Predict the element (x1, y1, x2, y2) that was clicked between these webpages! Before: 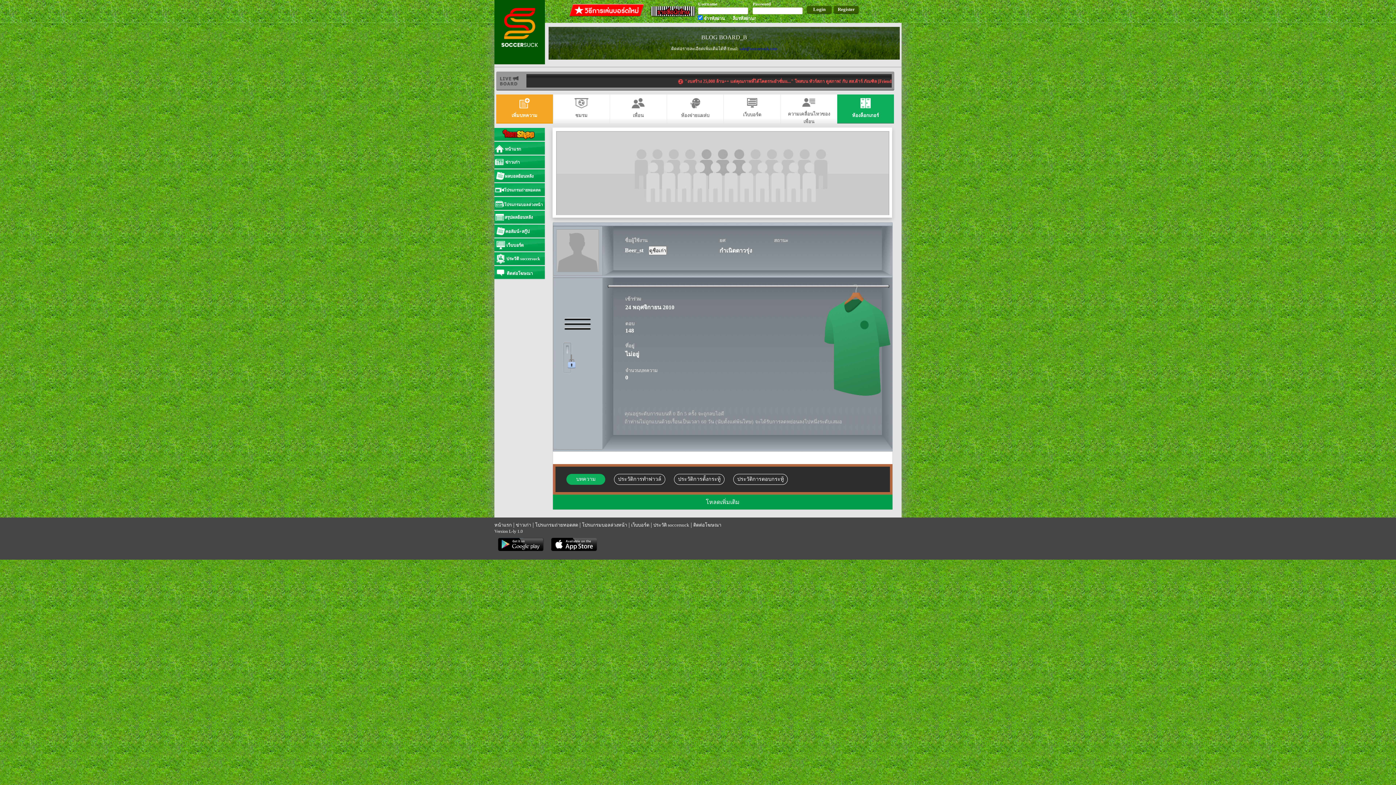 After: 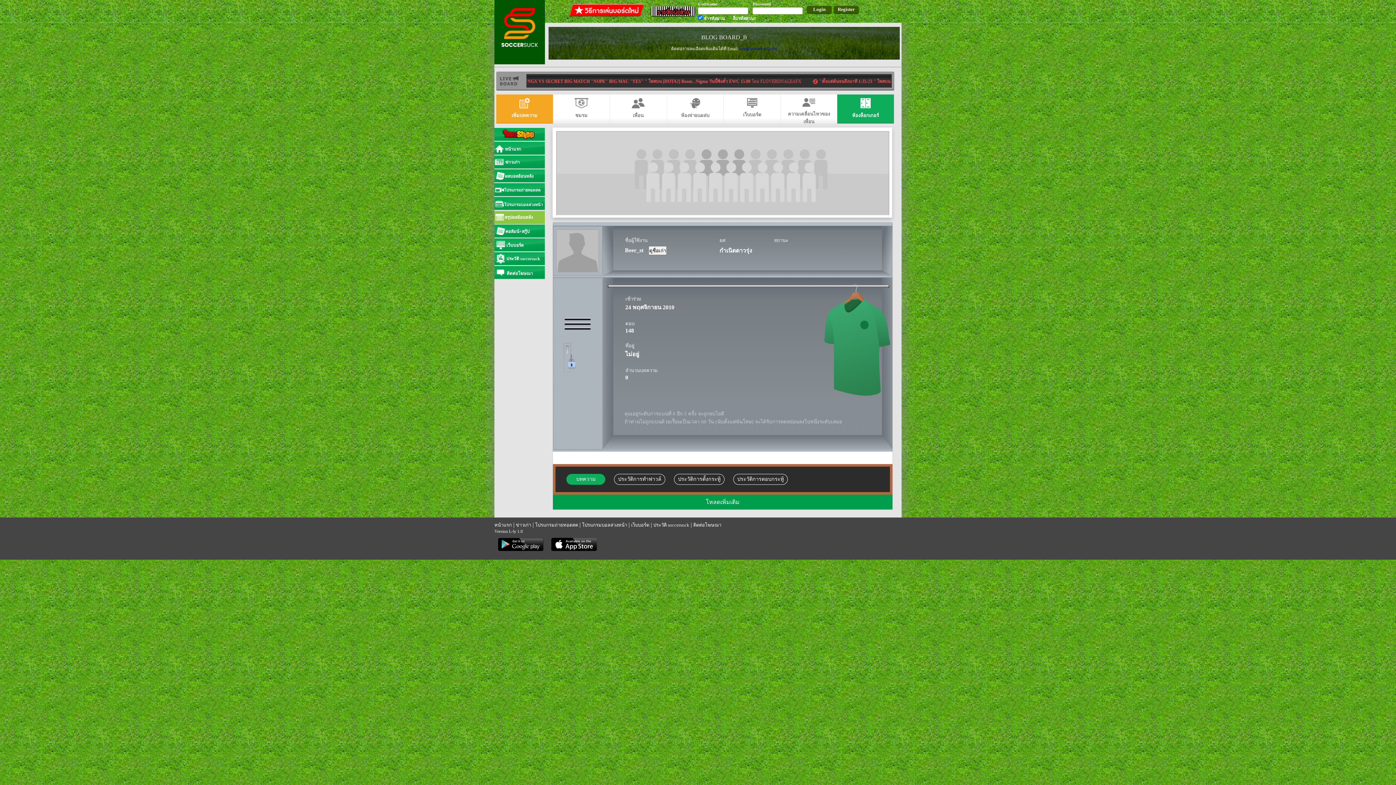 Action: label:  สรุปผลย้อนหลัง bbox: (494, 210, 545, 224)